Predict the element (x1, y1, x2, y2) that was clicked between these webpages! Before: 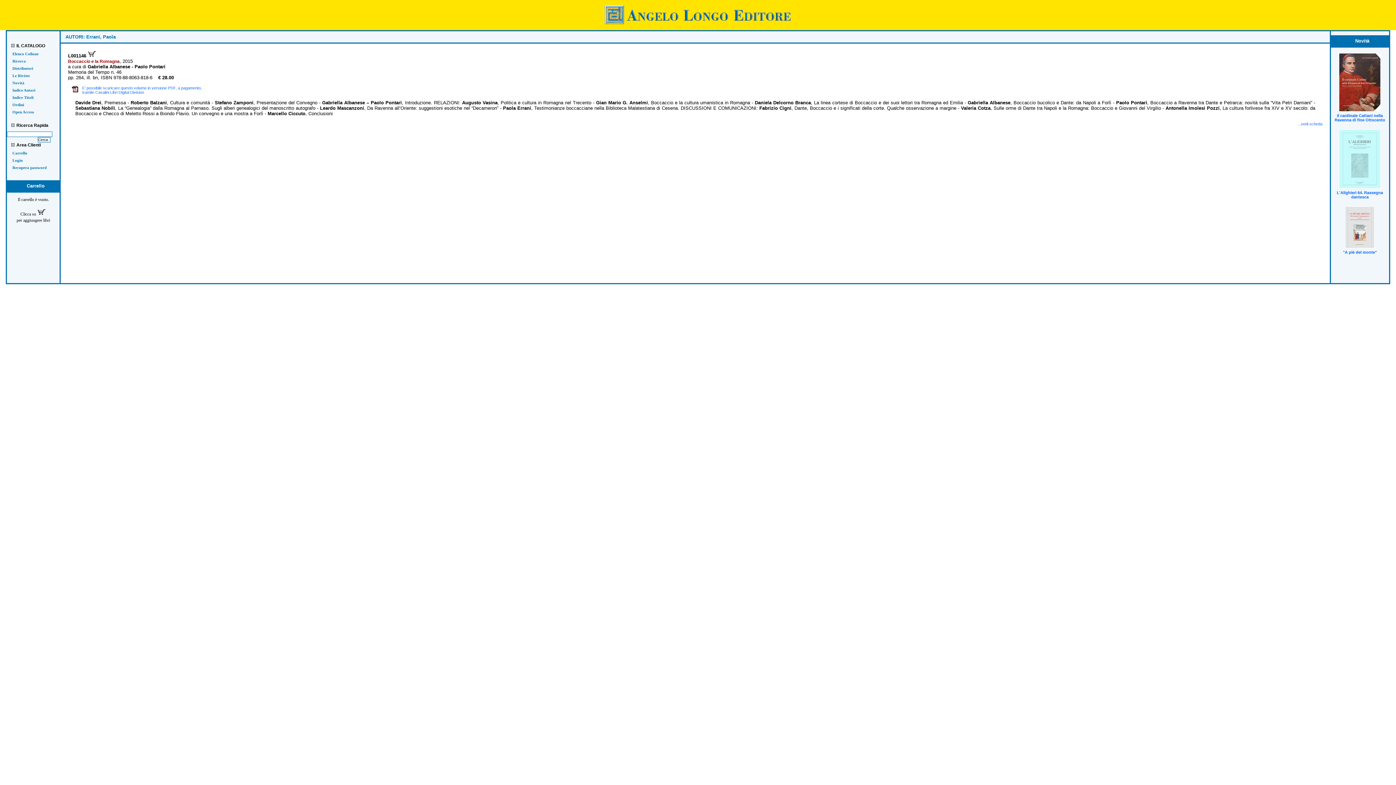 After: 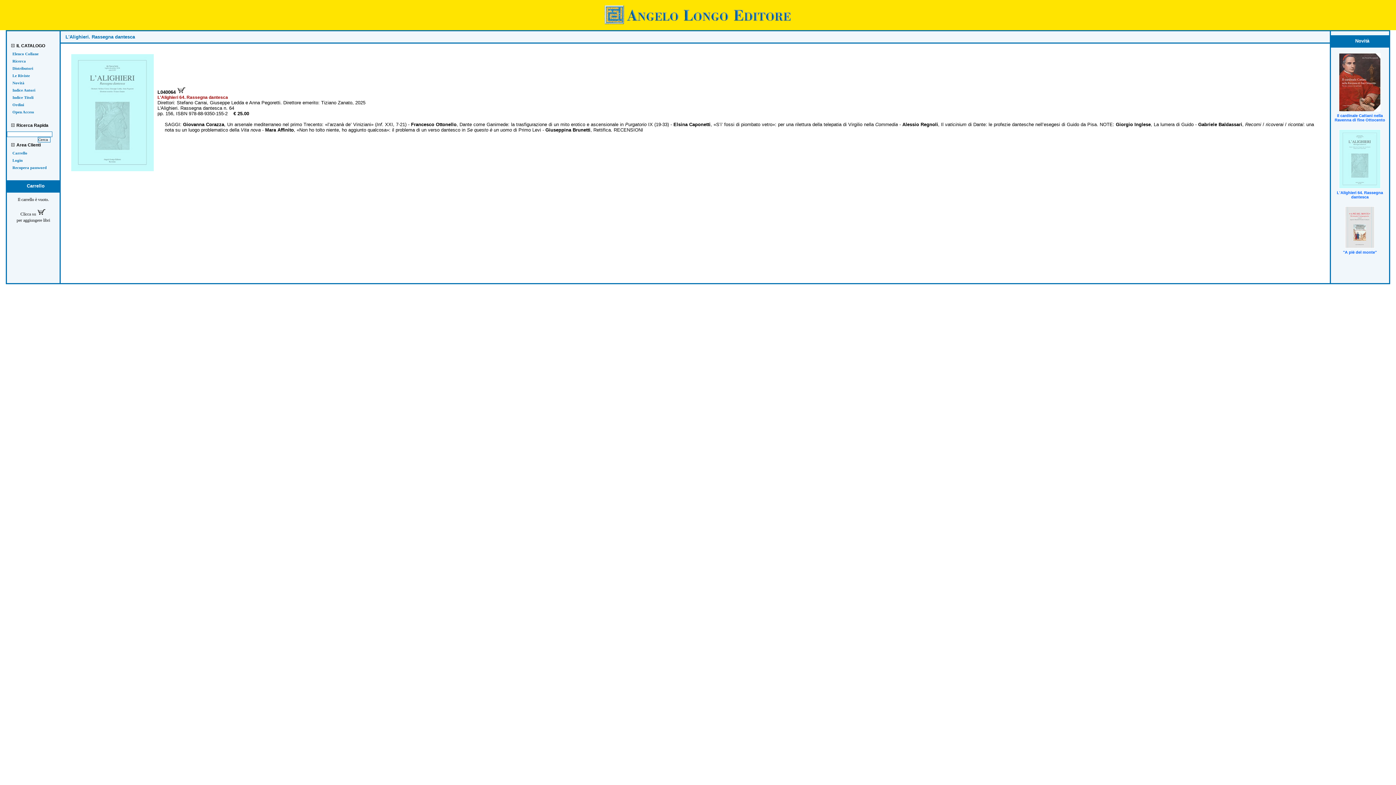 Action: label: L'Alighieri 64. Rassegna dantesca bbox: (1337, 190, 1383, 199)